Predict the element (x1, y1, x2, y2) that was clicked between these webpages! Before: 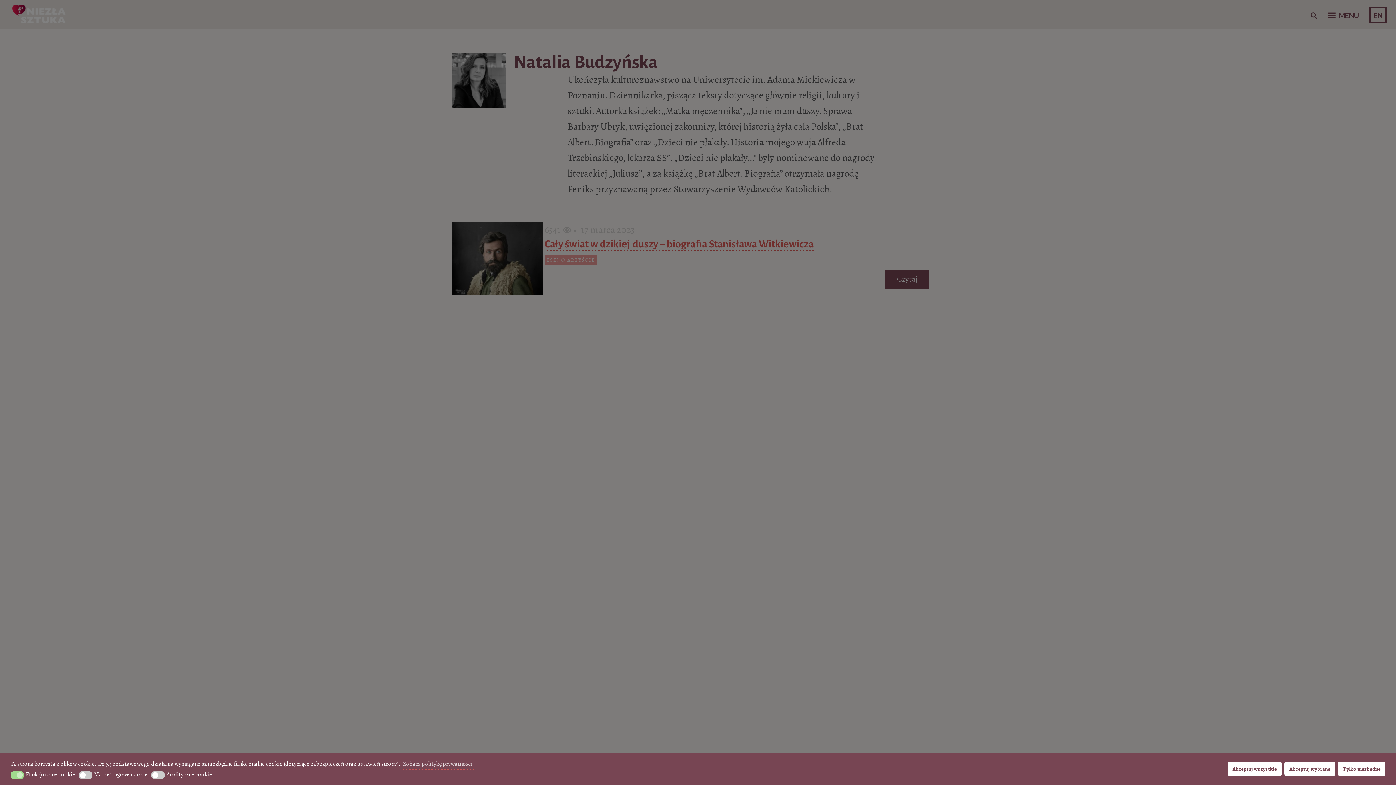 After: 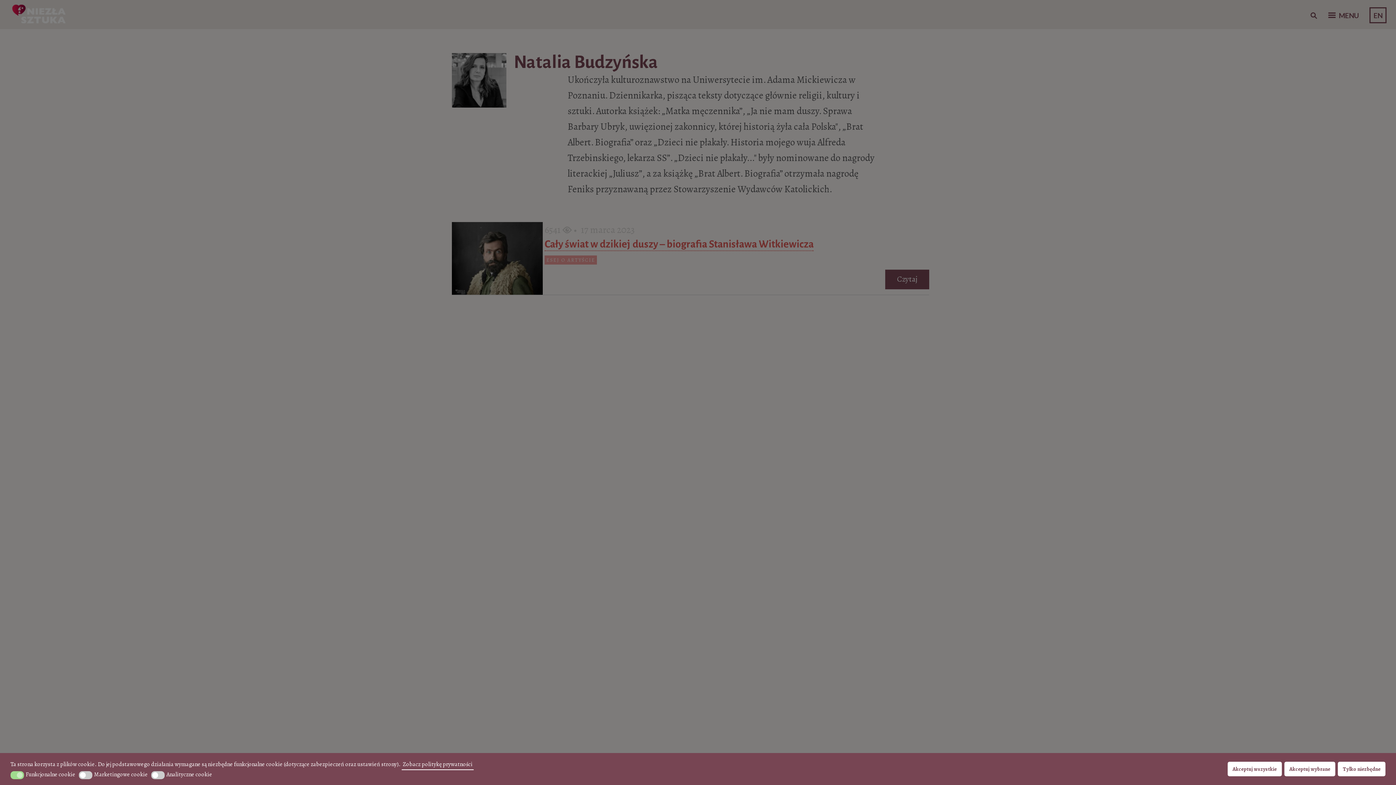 Action: label: cookies - Zobacz politykę prywatności bbox: (401, 758, 473, 770)